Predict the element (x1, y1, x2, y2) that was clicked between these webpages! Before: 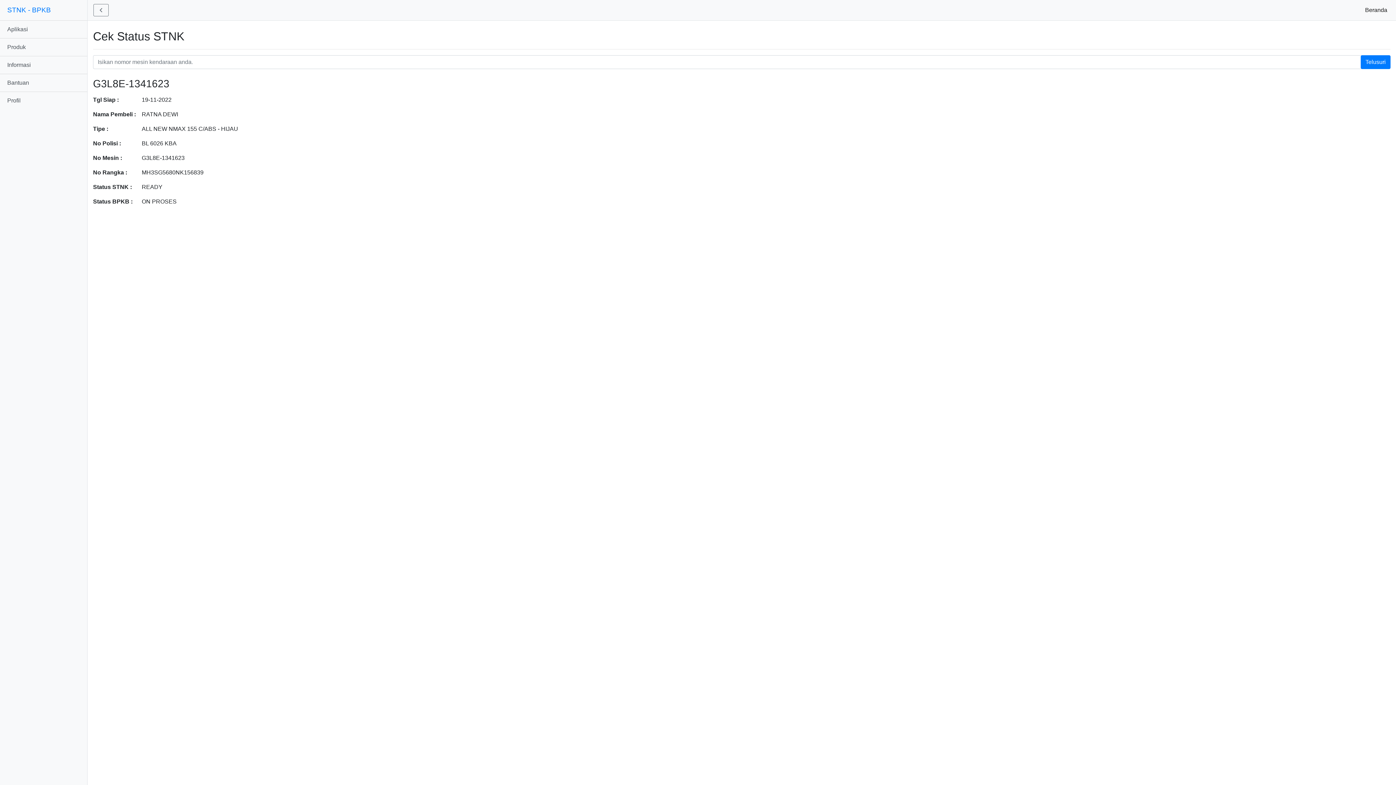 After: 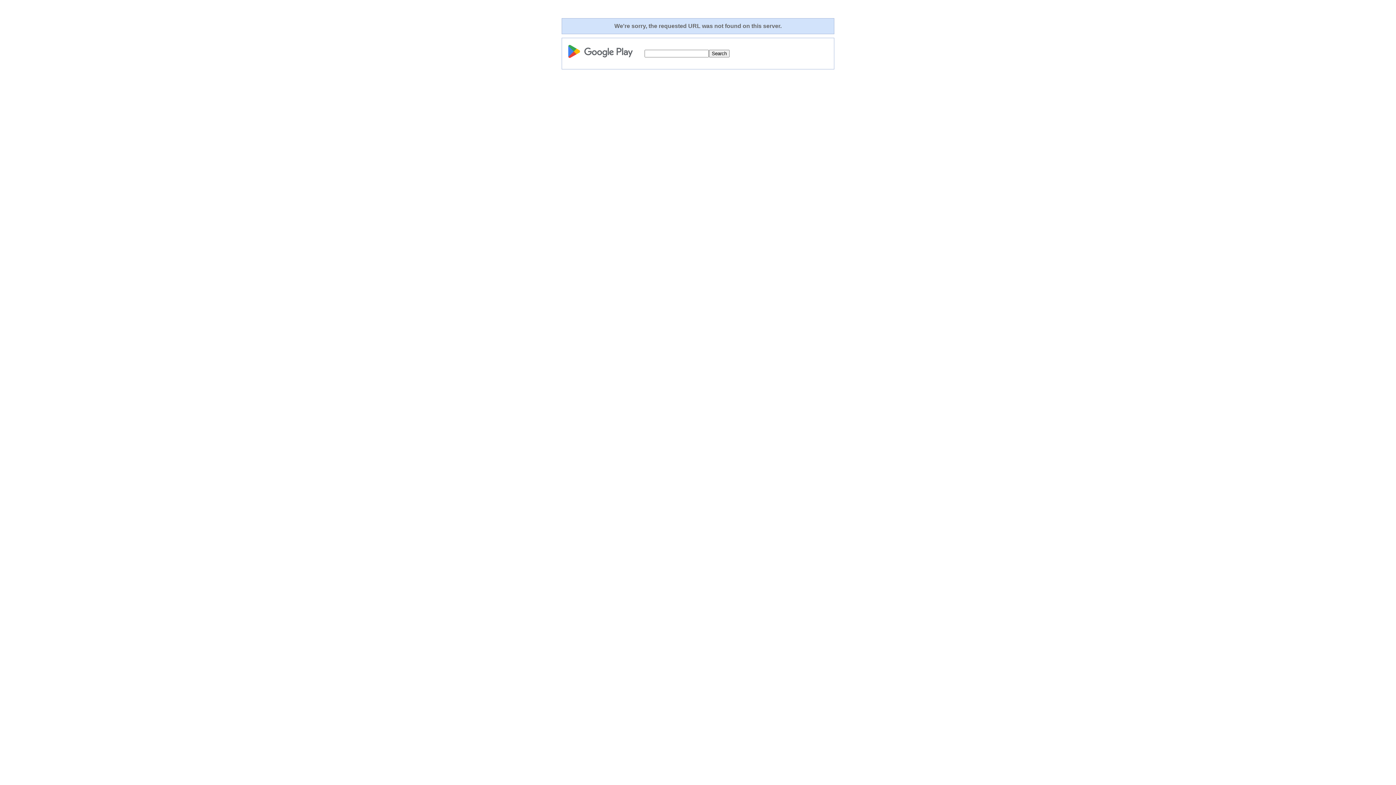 Action: label: Aplikasi bbox: (0, 20, 87, 38)